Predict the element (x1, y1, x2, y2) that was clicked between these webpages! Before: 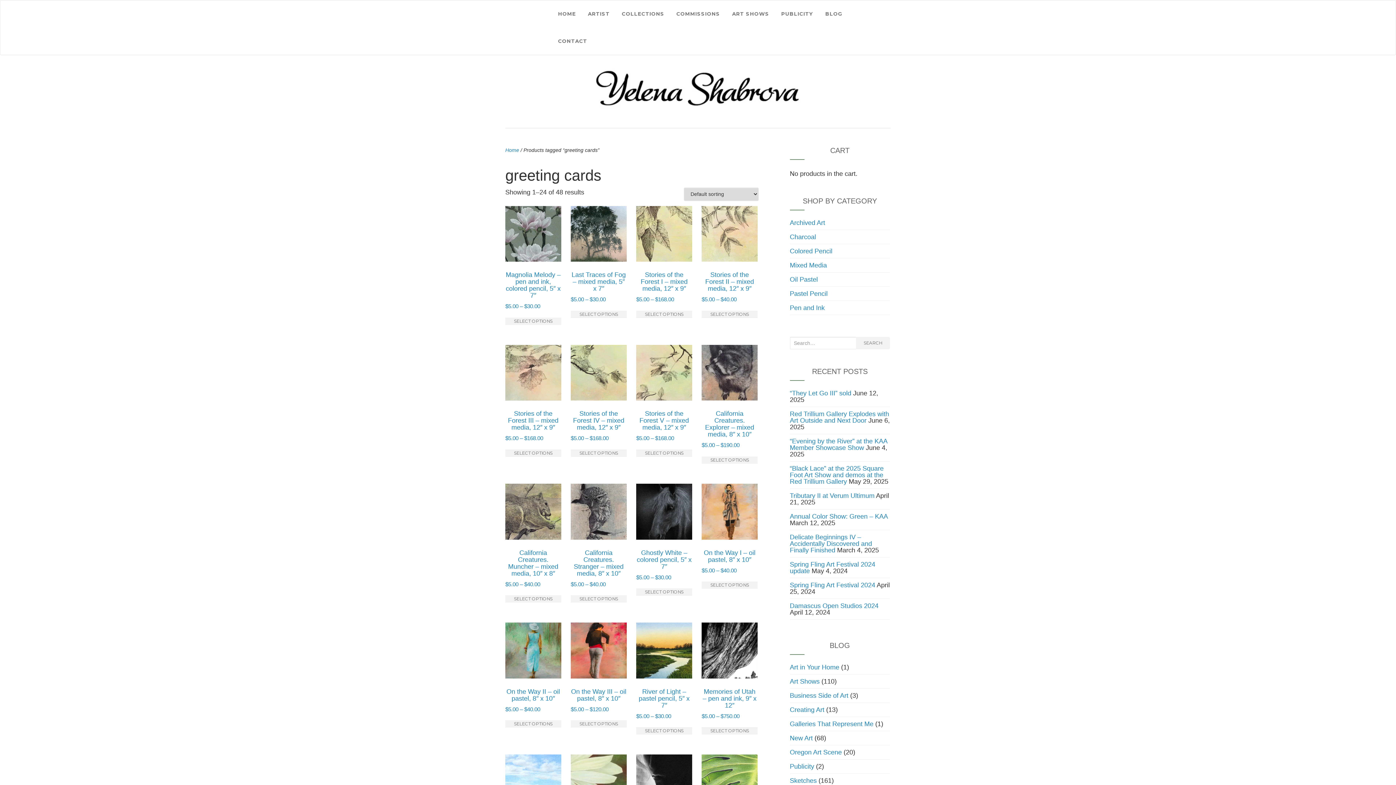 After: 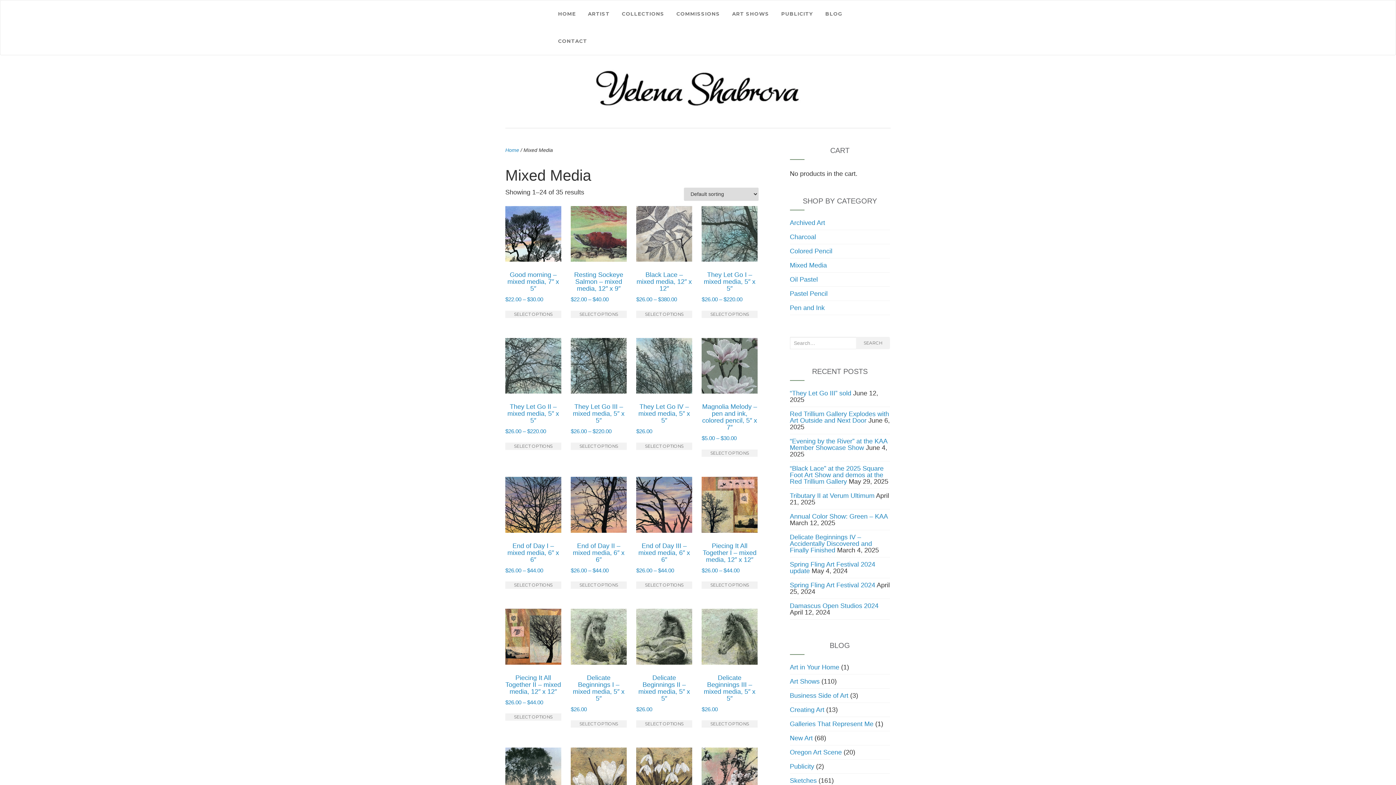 Action: label: Mixed Media bbox: (790, 261, 827, 269)